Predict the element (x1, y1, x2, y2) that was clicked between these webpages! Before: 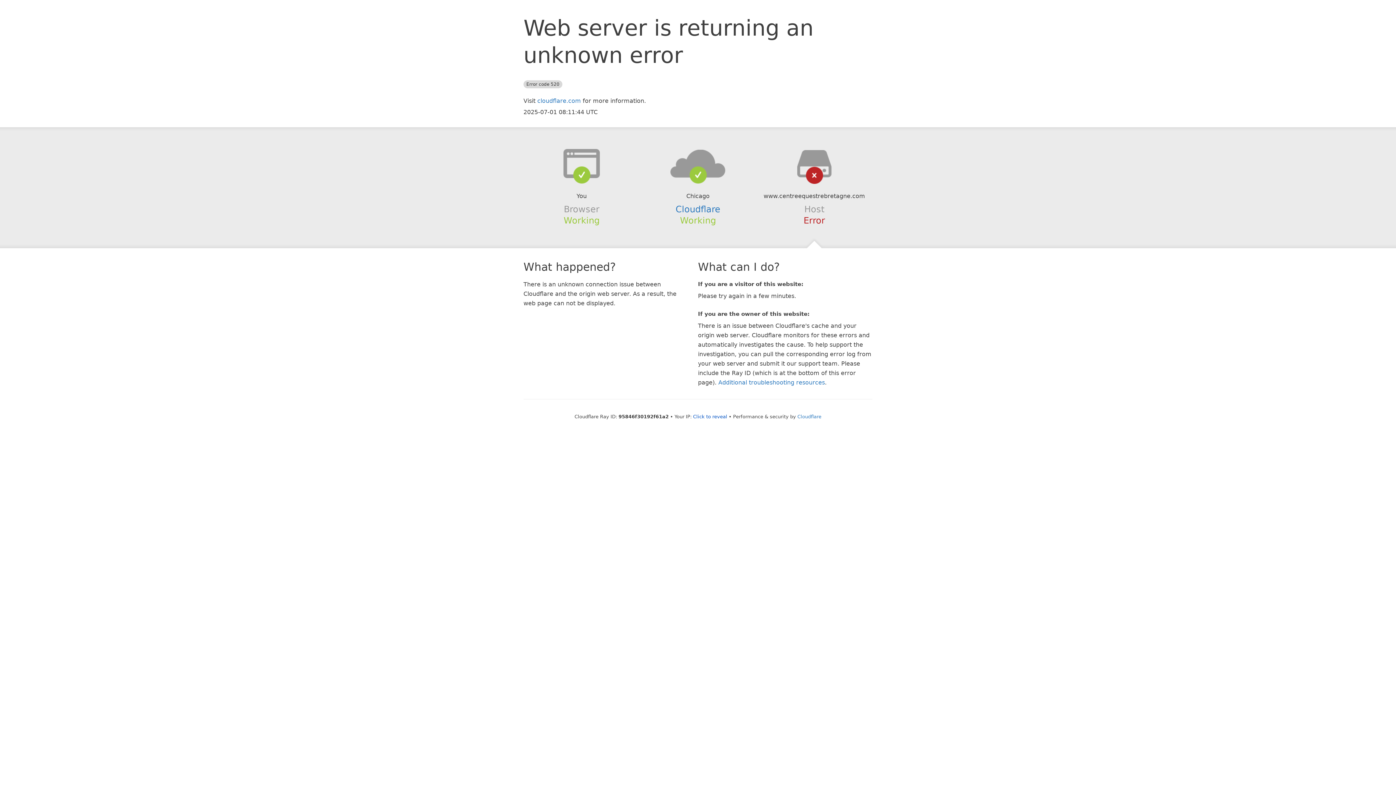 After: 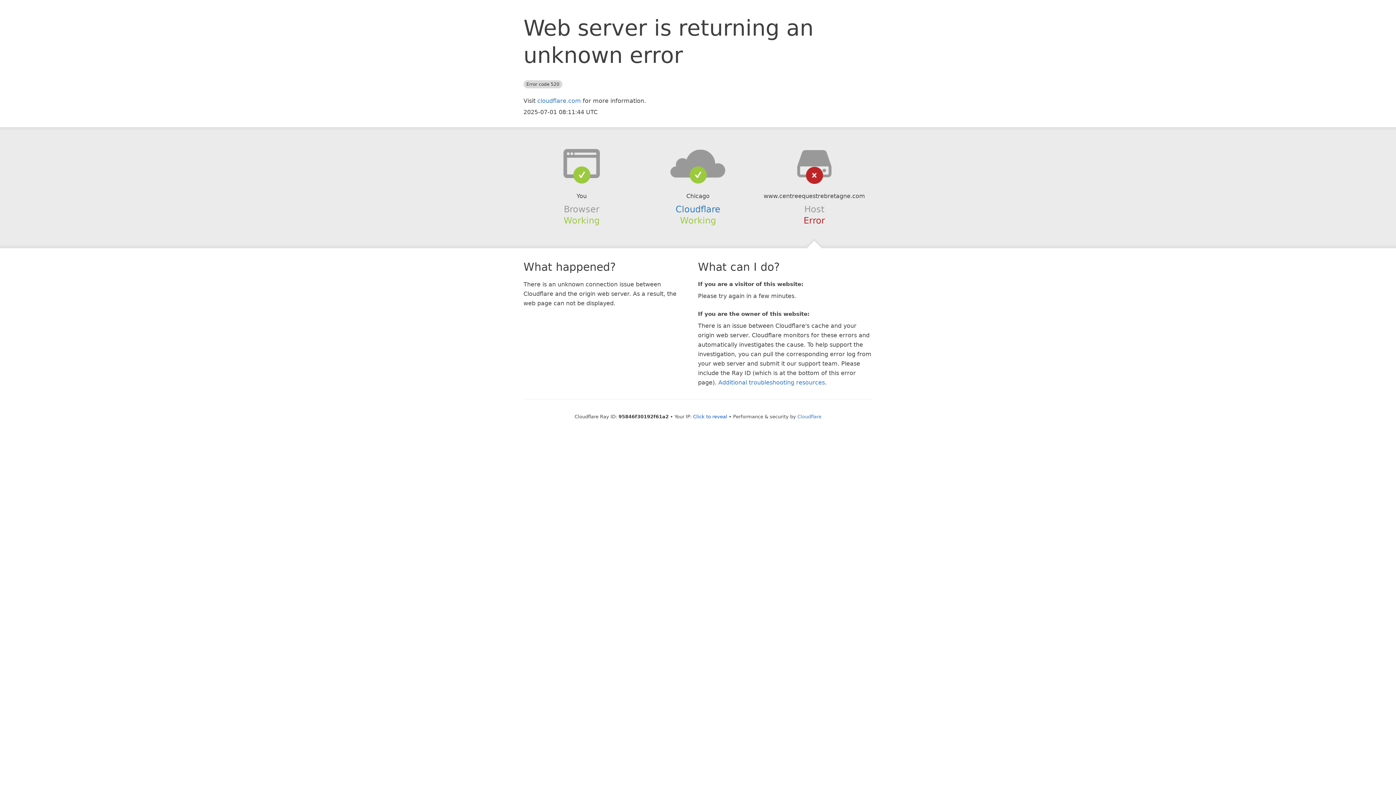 Action: bbox: (639, 148, 756, 178)